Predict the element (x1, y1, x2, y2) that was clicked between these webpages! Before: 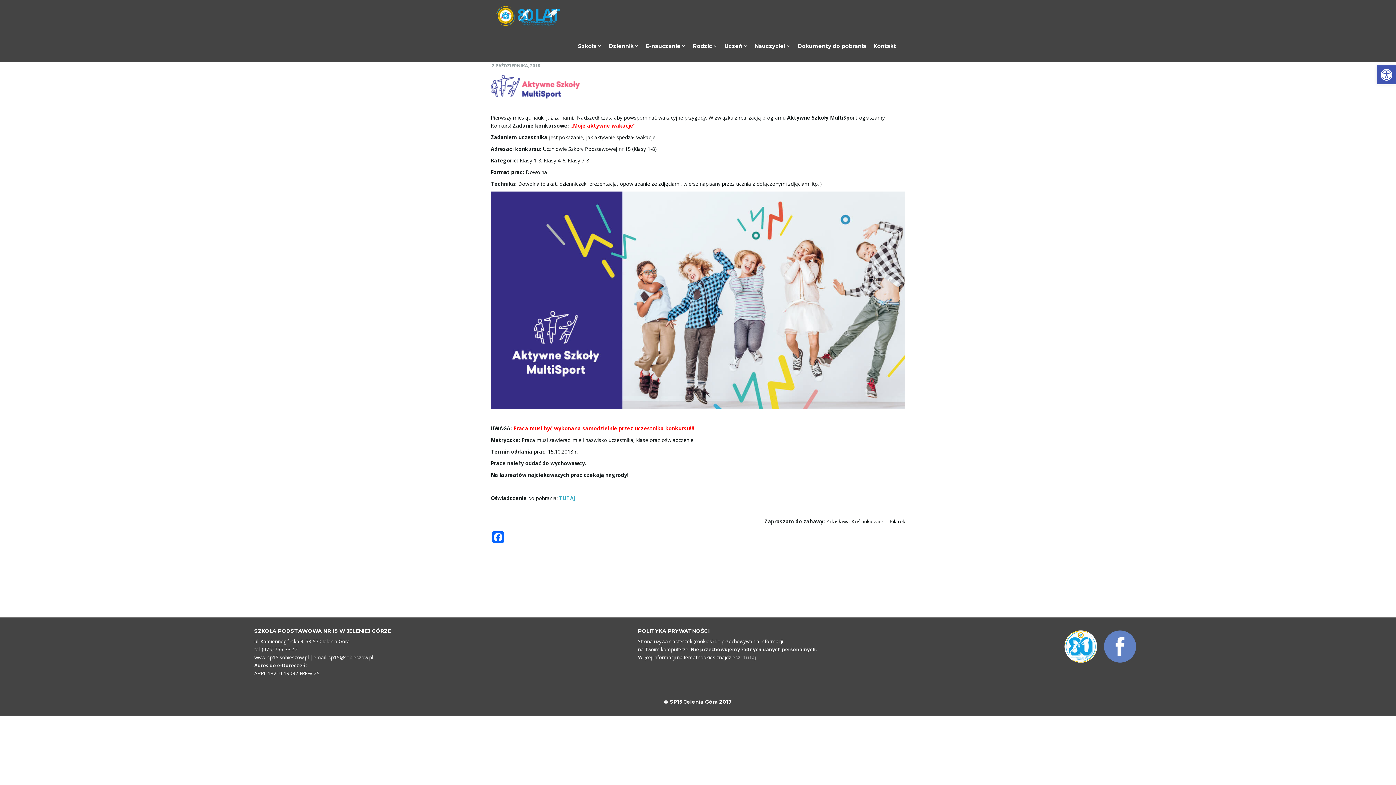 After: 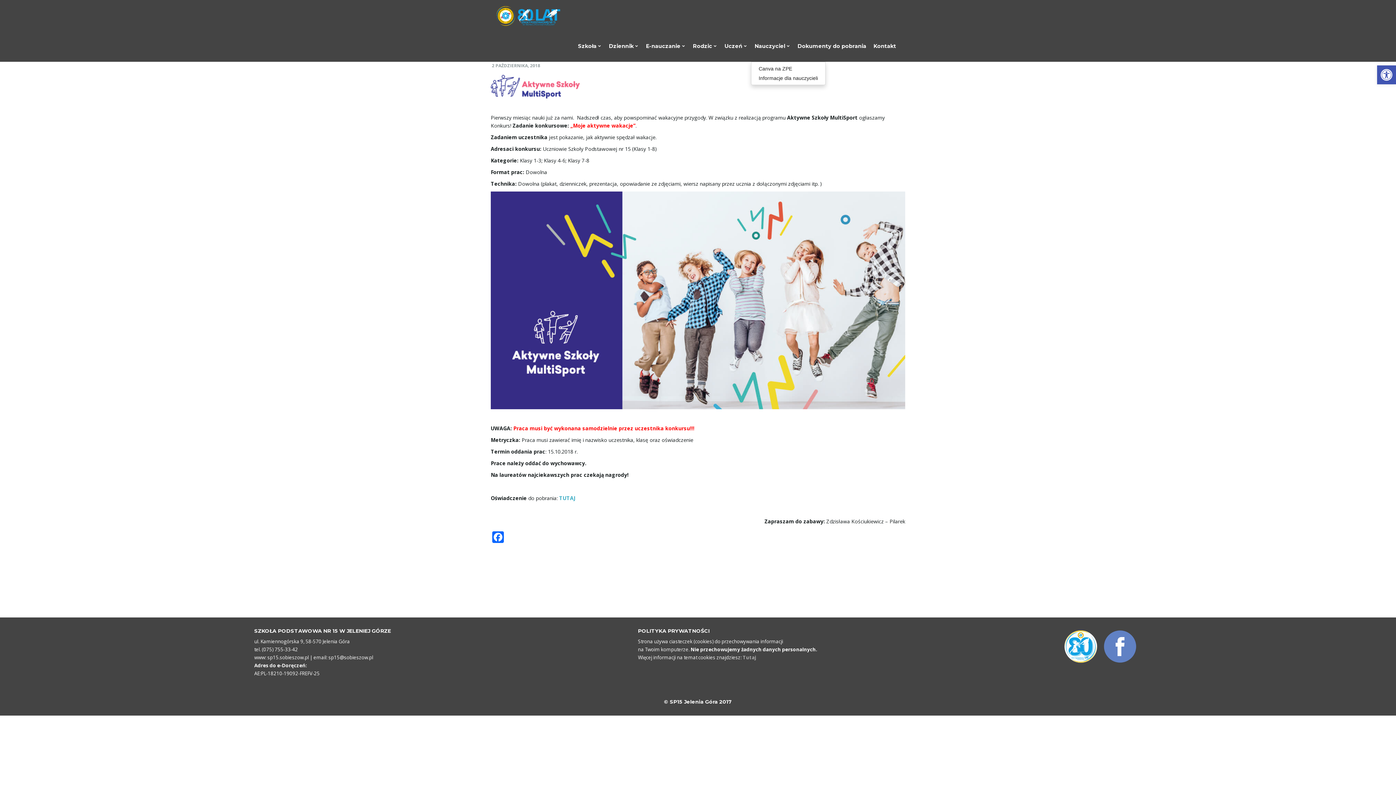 Action: label: Nauczyciel  bbox: (751, 30, 794, 61)